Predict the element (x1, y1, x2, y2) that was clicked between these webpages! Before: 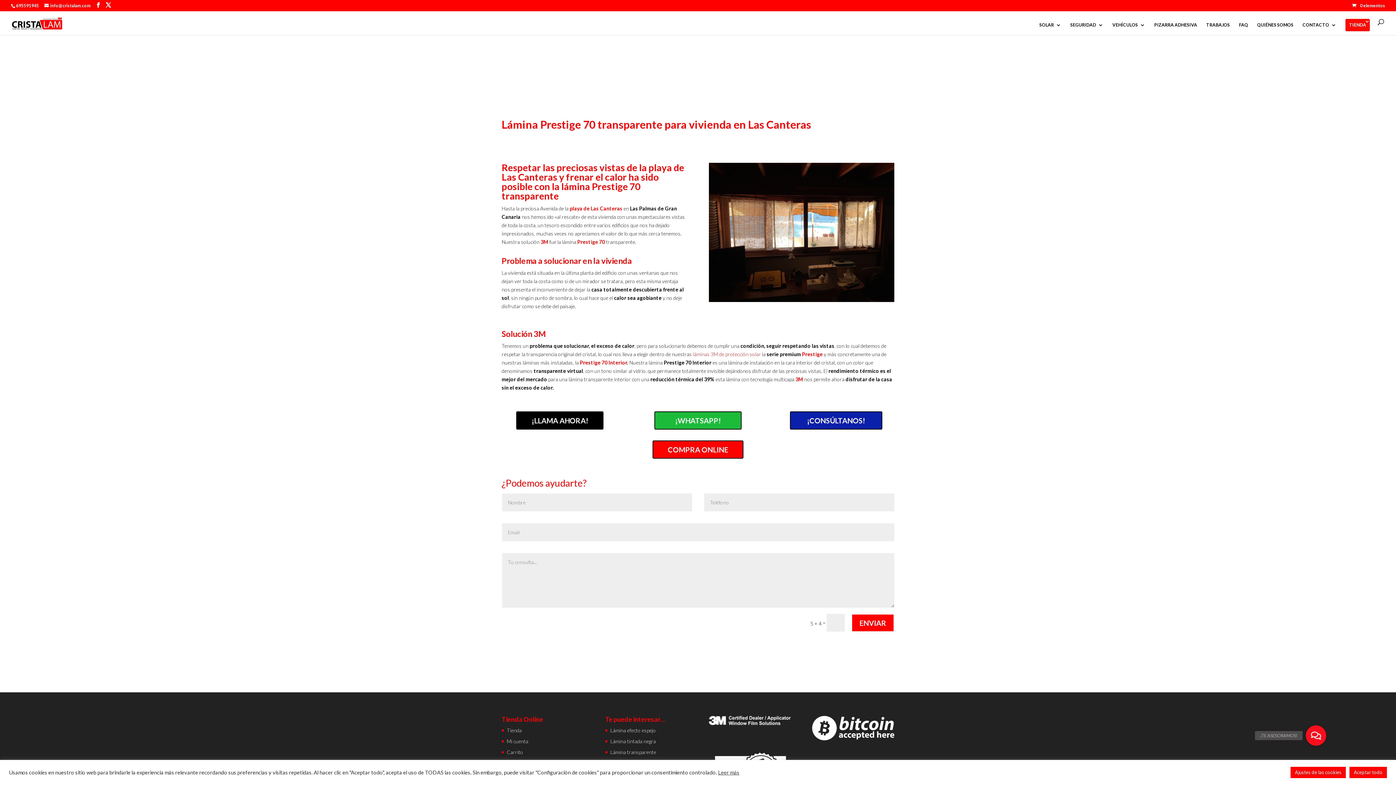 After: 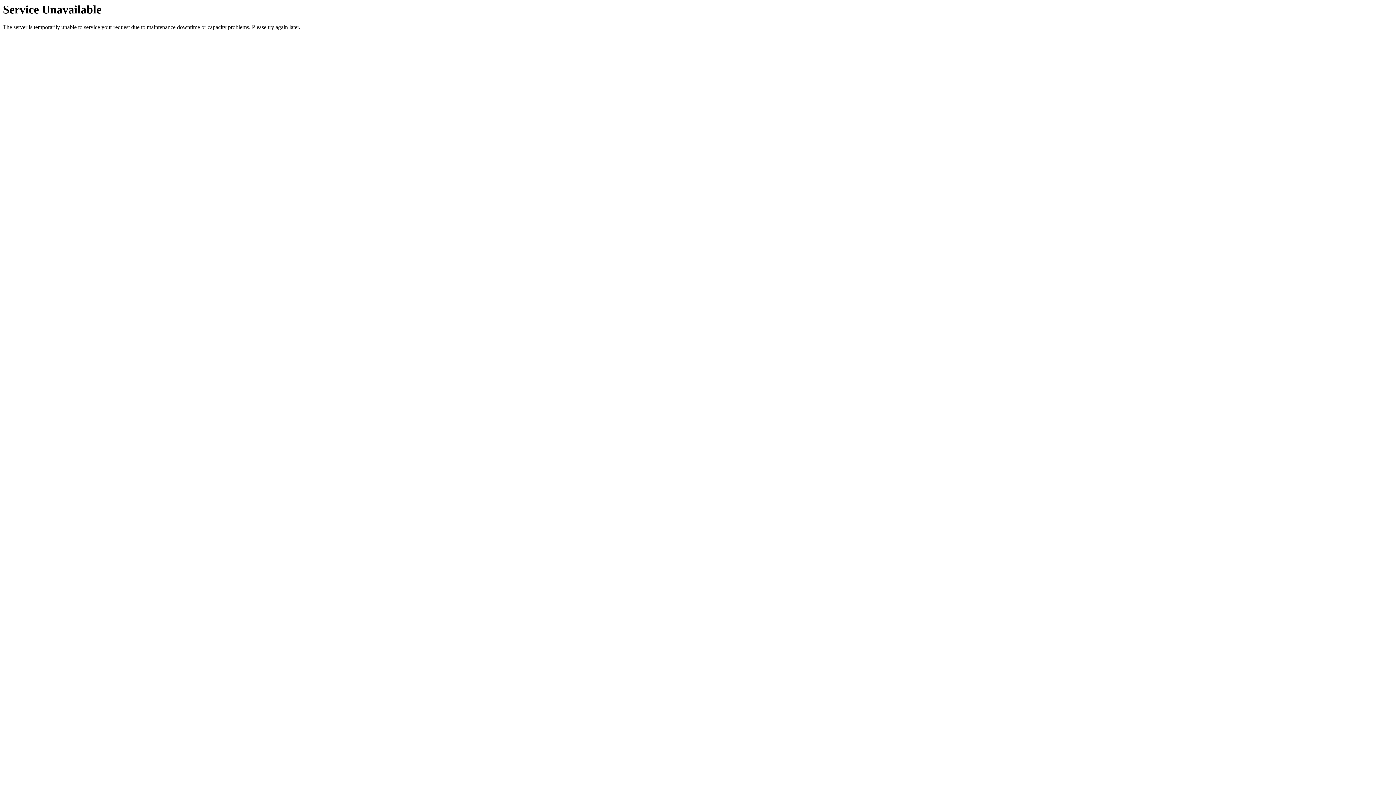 Action: bbox: (1352, 2, 1385, 8) label: 0 elementos